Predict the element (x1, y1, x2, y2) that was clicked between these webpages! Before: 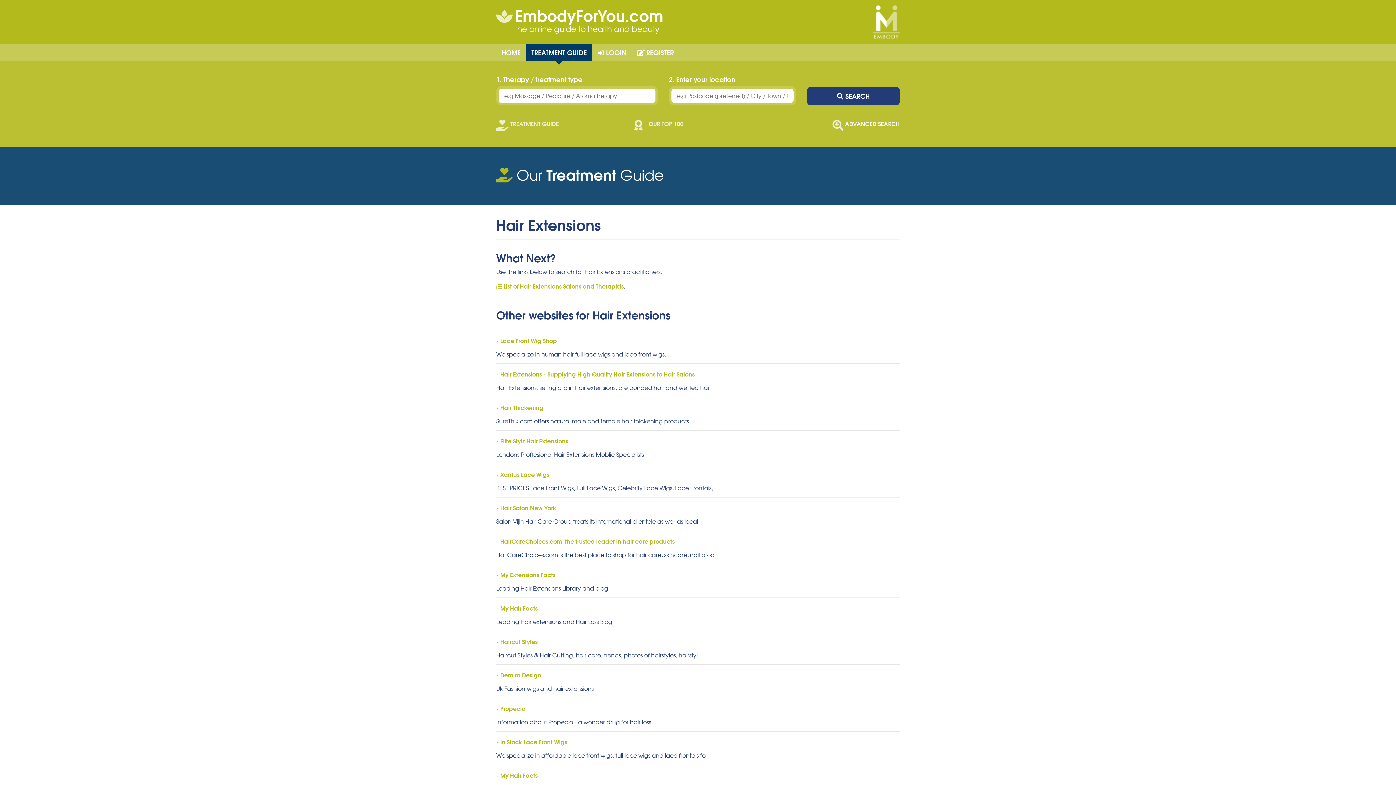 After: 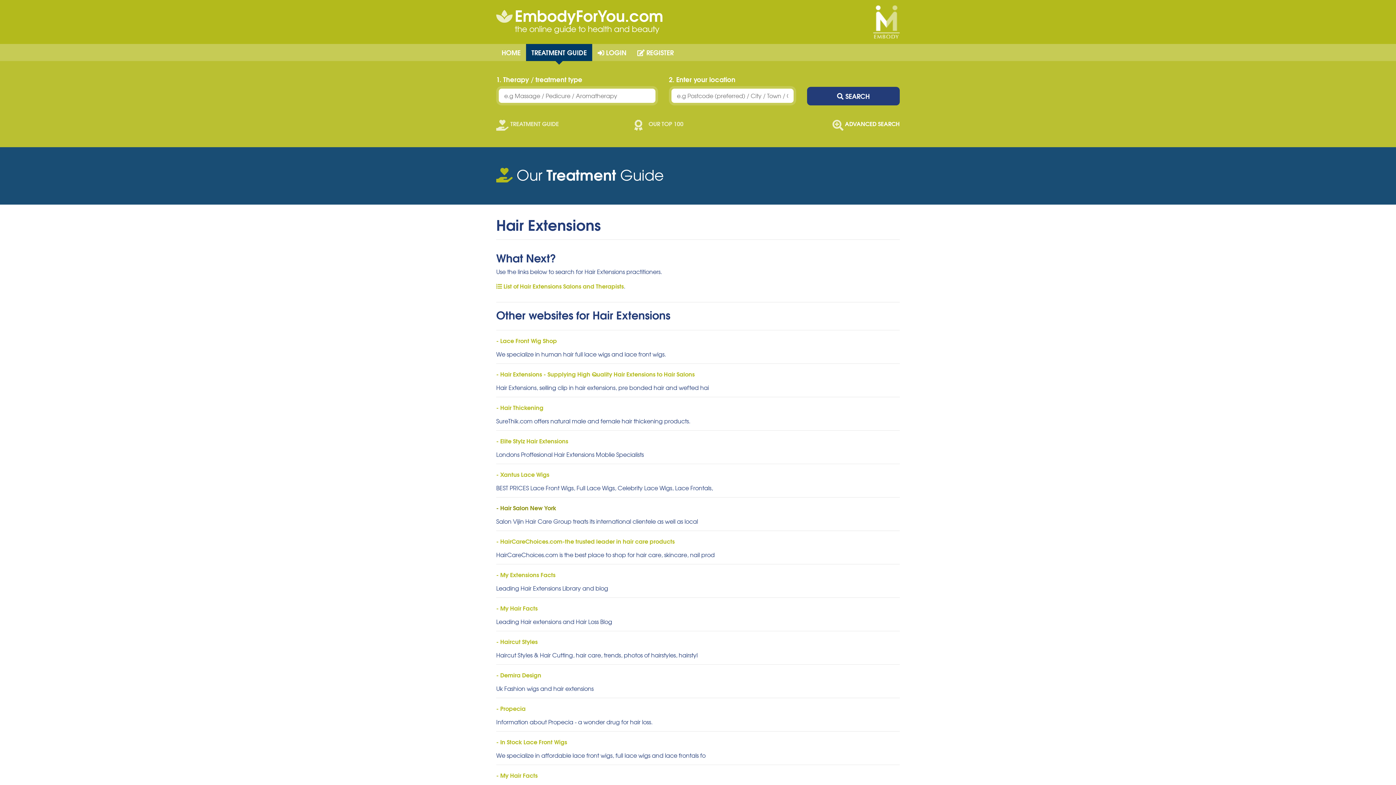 Action: label: - Hair Salon New York bbox: (496, 503, 556, 512)